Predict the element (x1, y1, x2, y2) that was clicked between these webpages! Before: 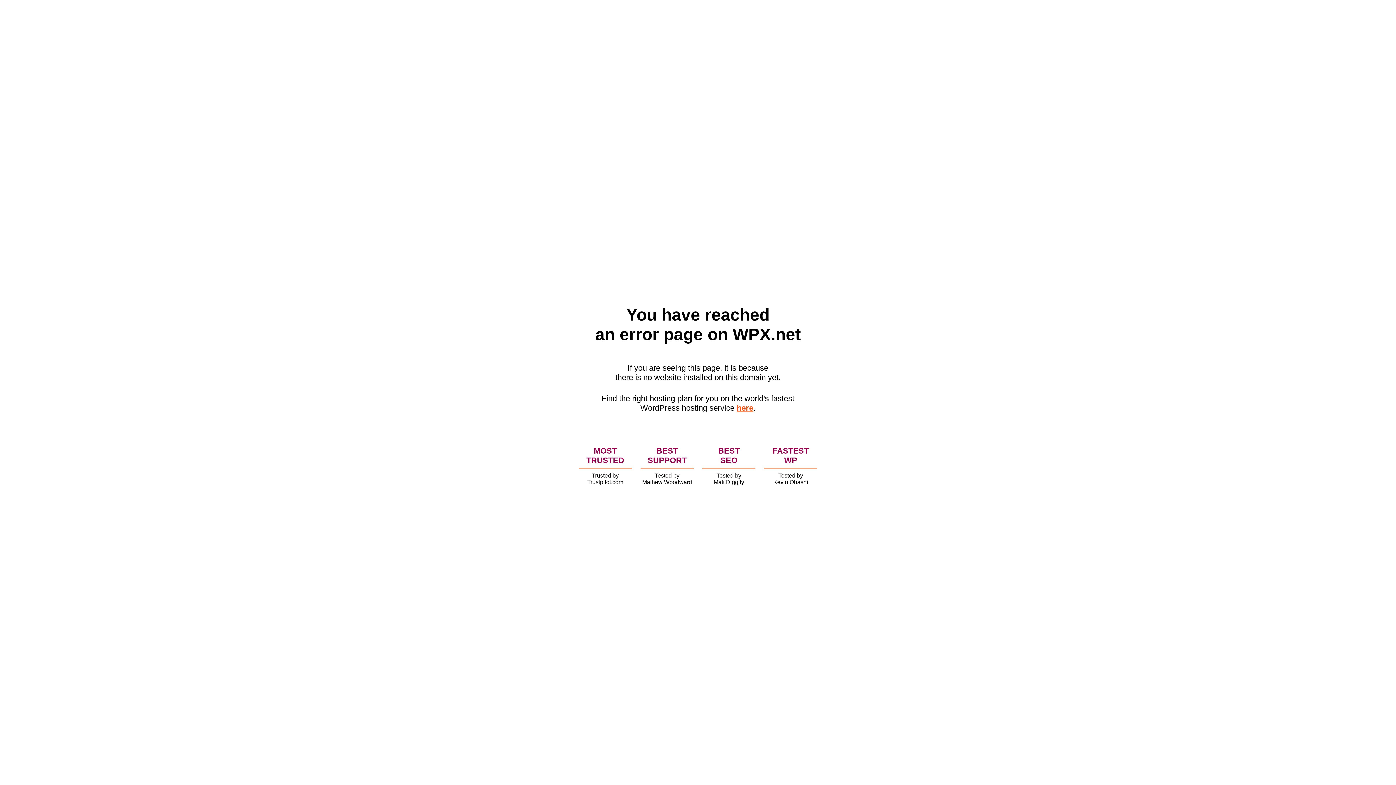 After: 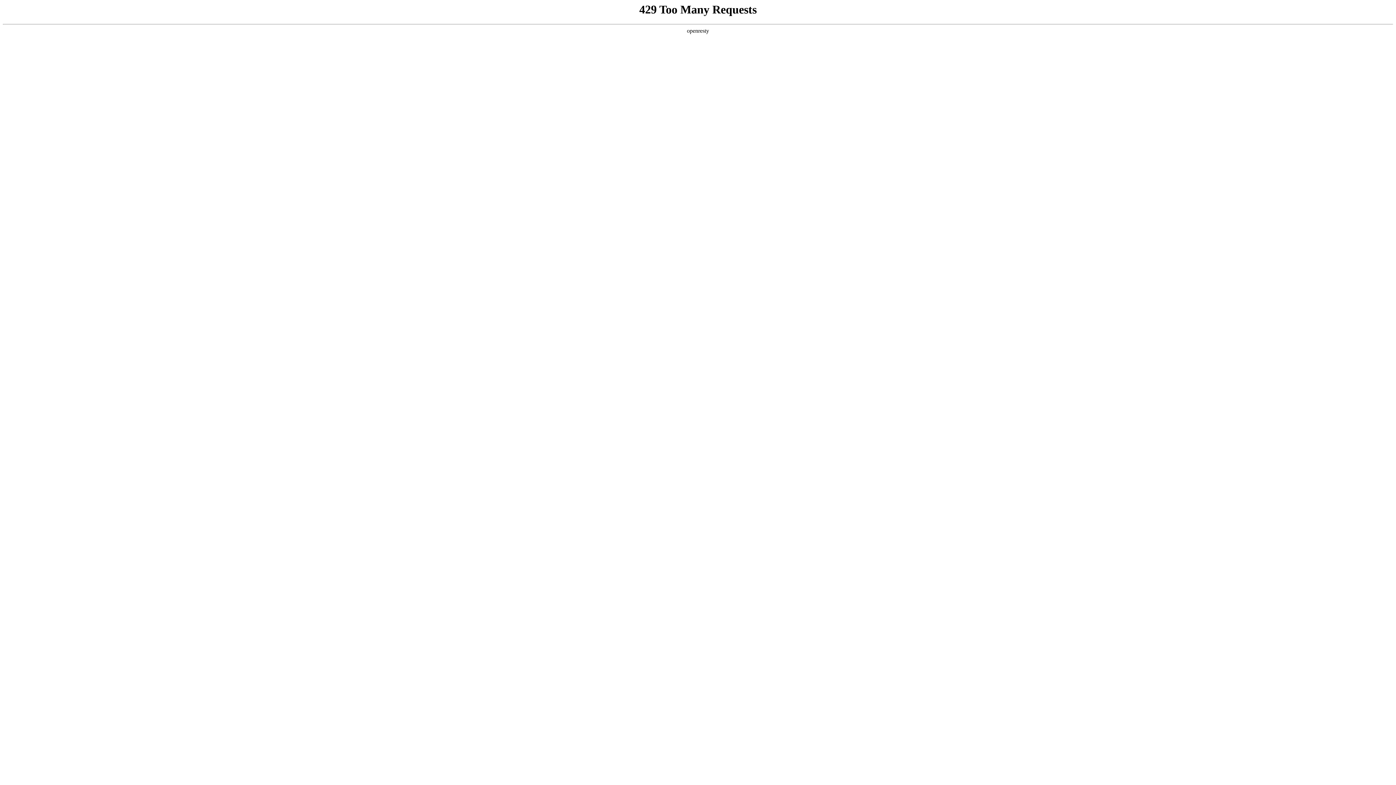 Action: bbox: (736, 403, 753, 412) label: here